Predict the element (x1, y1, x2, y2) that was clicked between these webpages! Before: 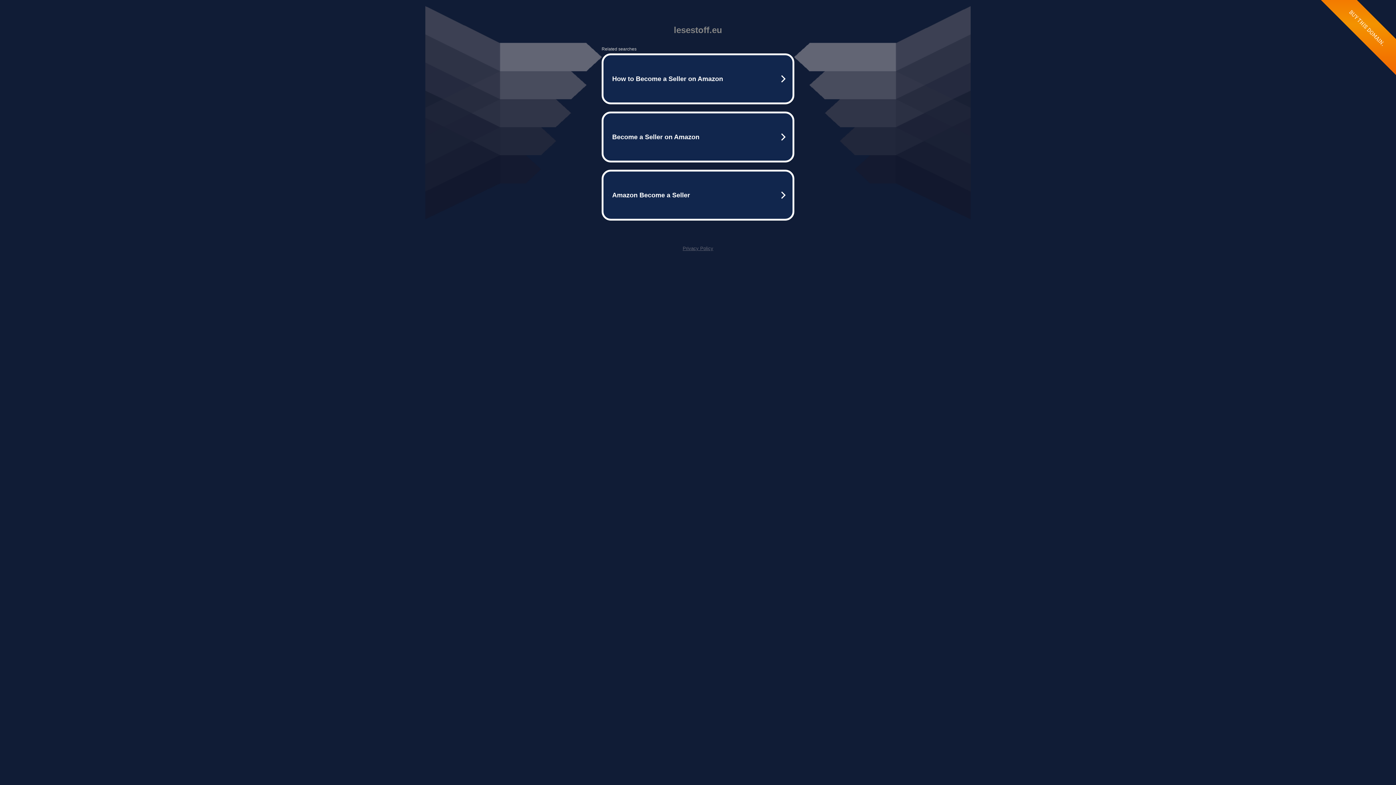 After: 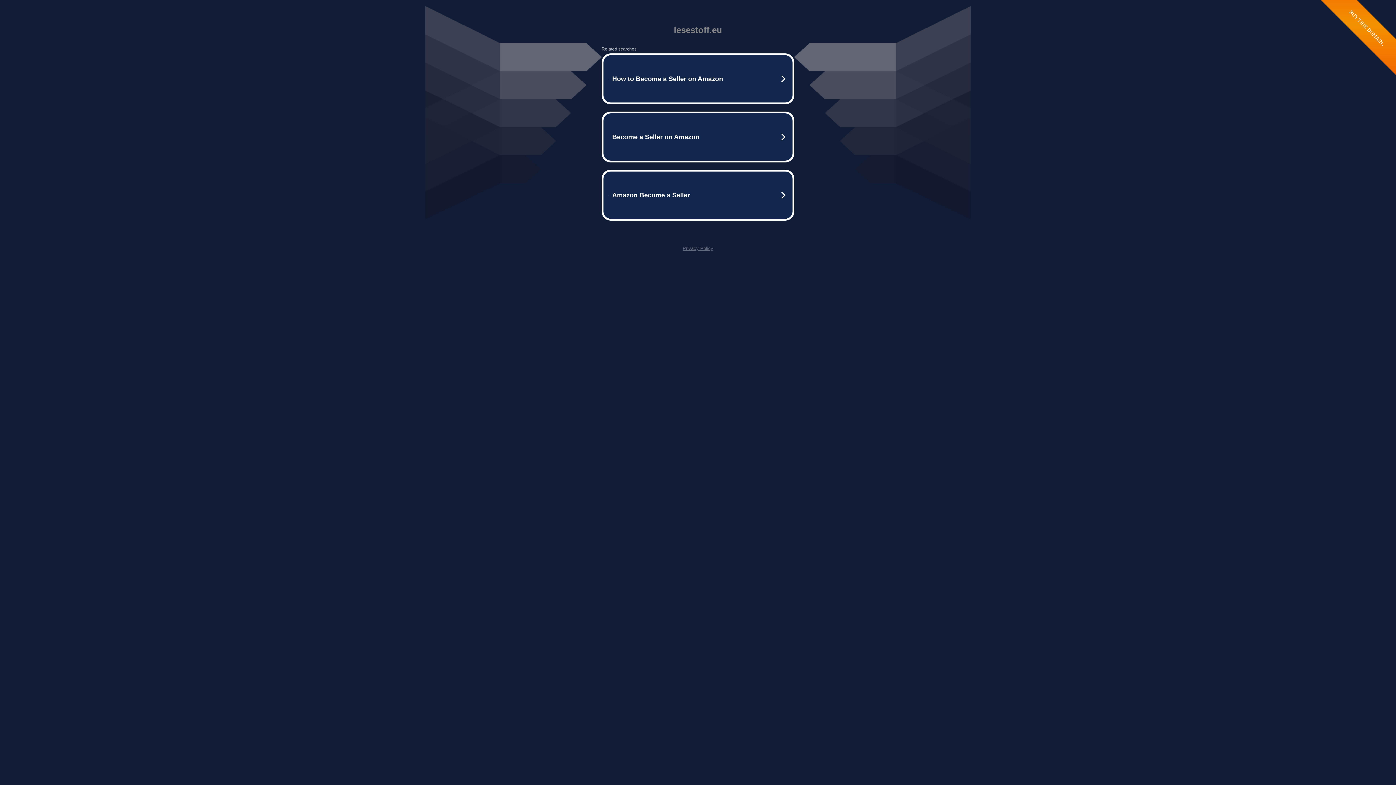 Action: bbox: (682, 245, 713, 251) label: Privacy Policy